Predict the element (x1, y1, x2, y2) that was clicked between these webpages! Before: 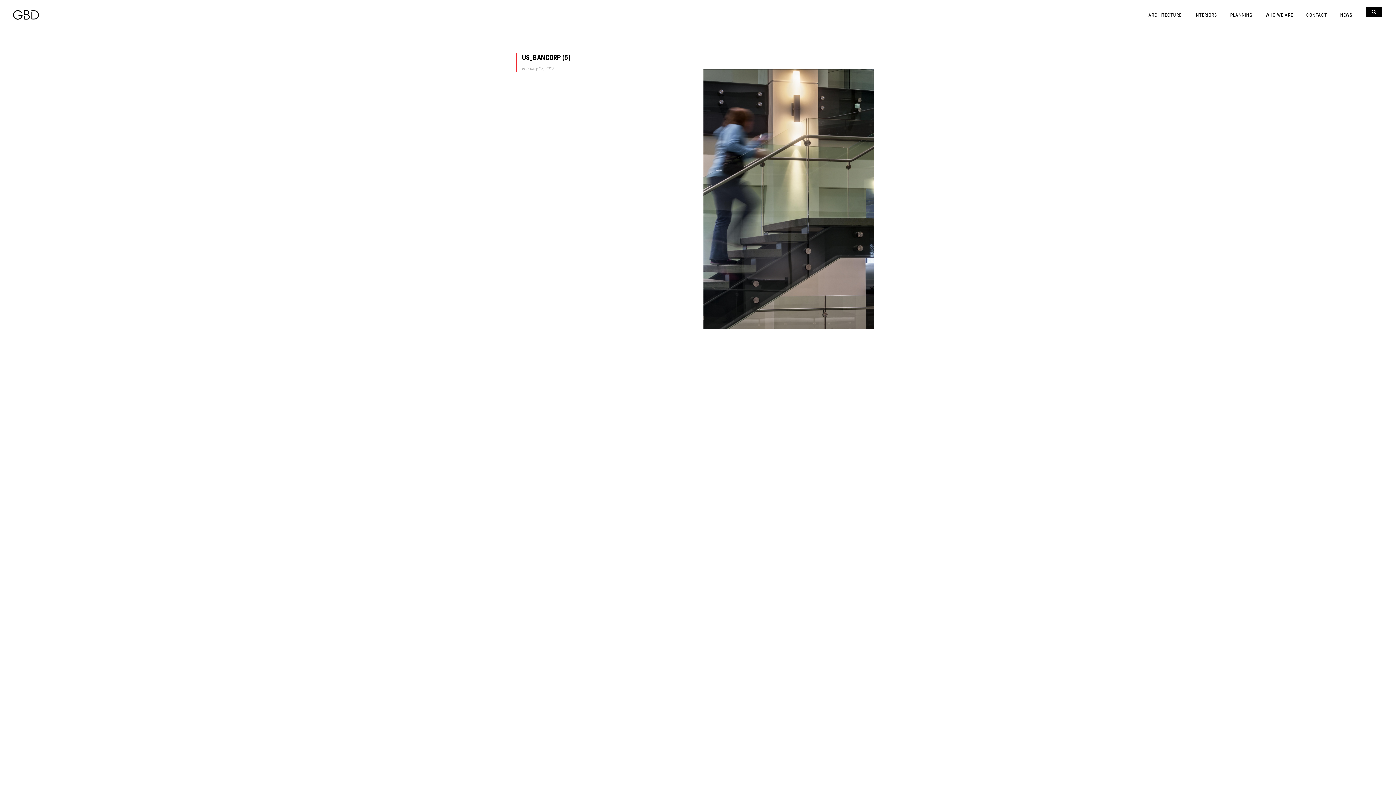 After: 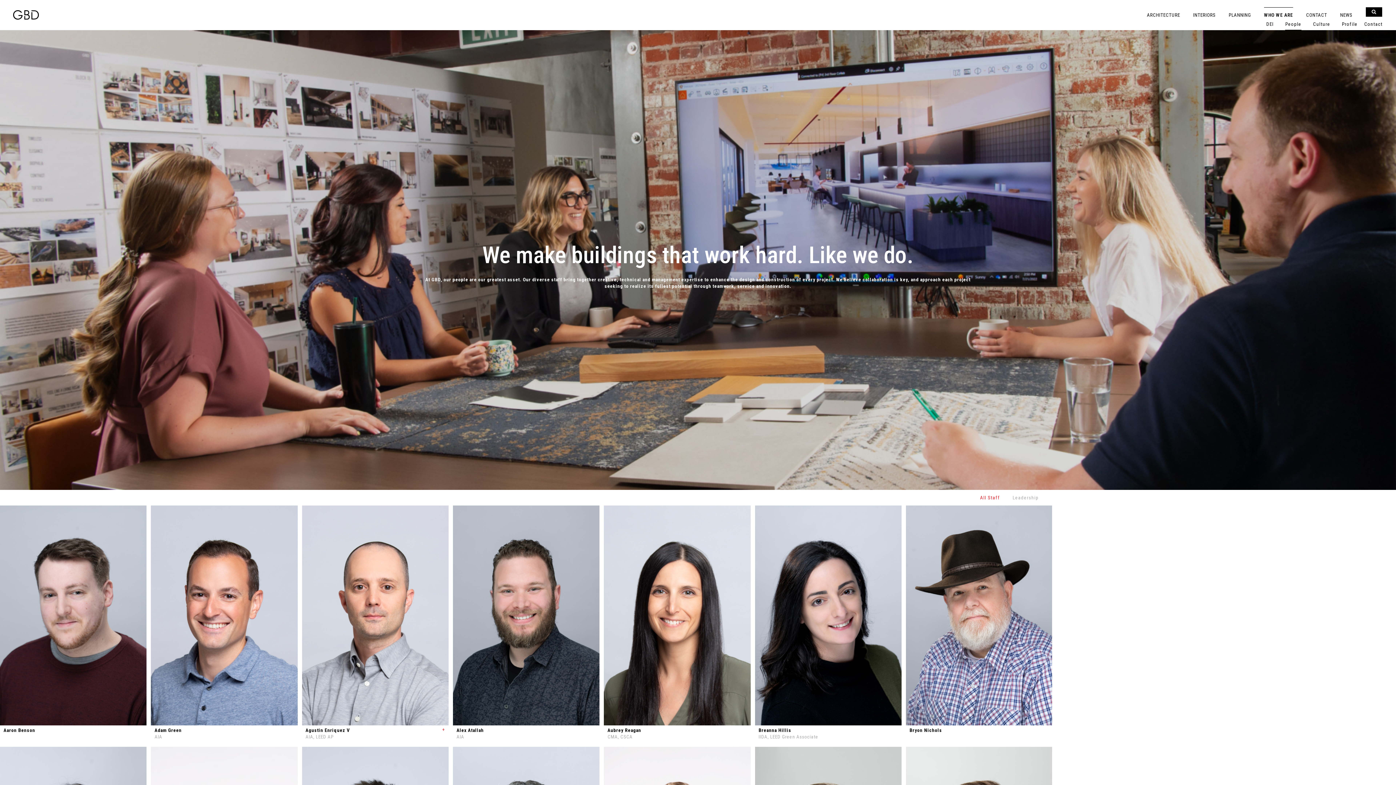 Action: label: WHO WE ARE bbox: (1260, 7, 1298, 18)